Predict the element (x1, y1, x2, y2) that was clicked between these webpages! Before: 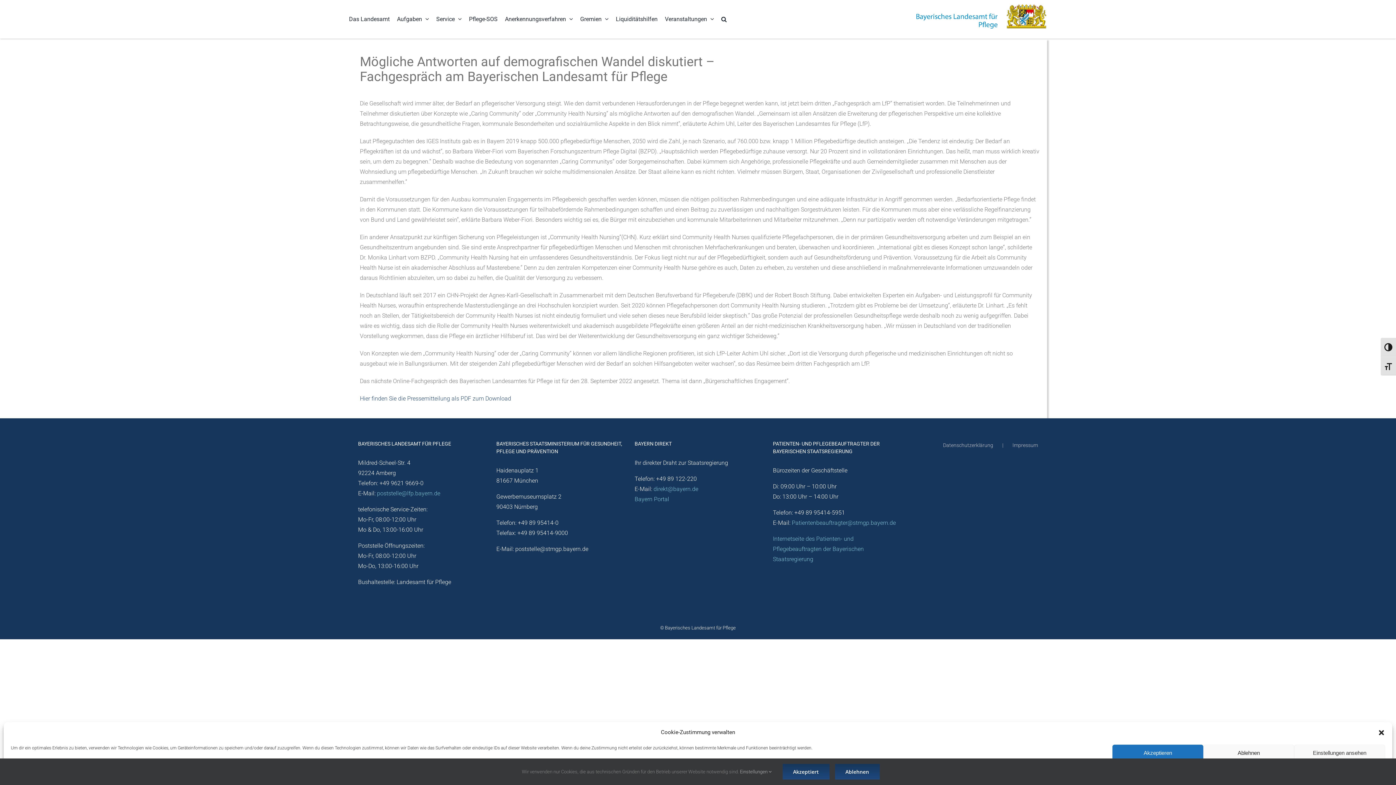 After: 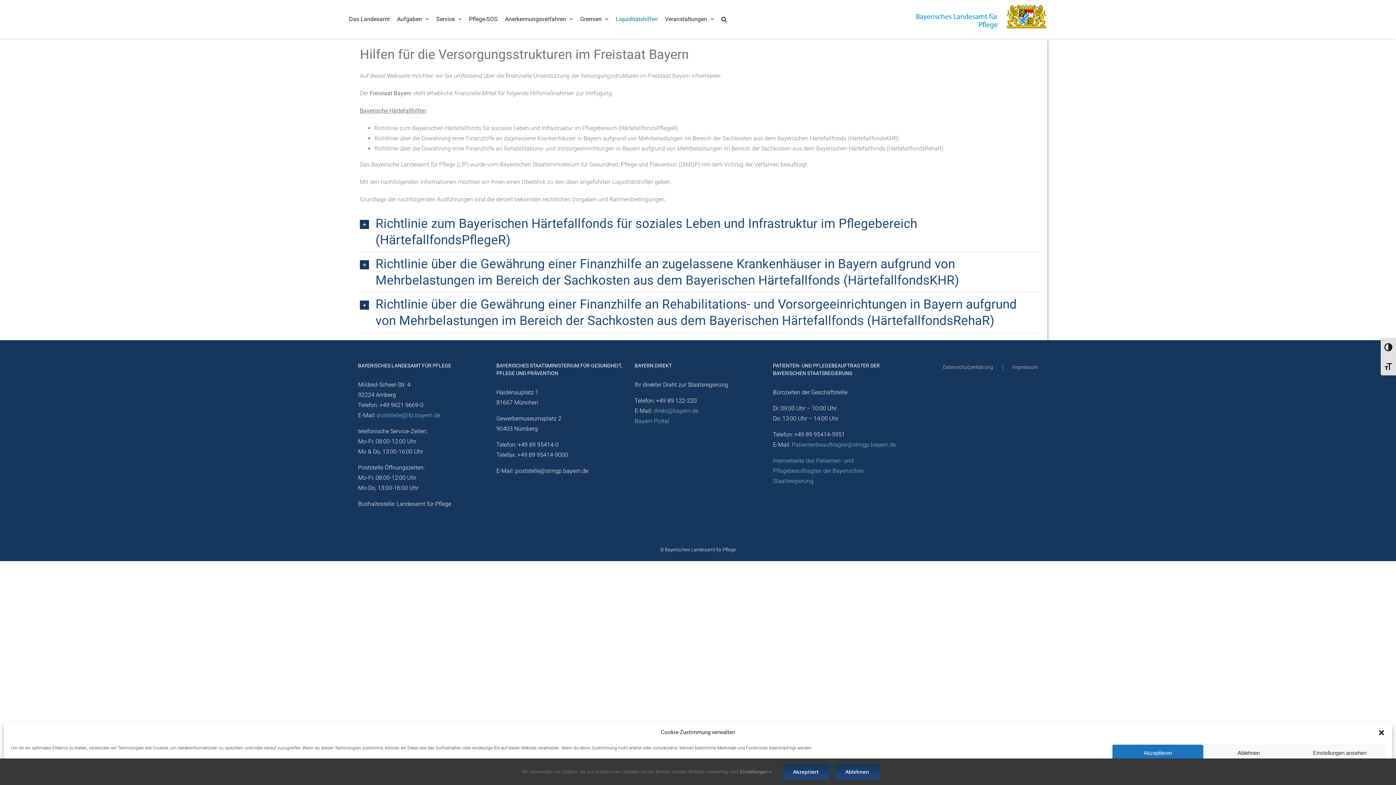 Action: bbox: (616, 0, 657, 38) label: Liquiditätshilfen